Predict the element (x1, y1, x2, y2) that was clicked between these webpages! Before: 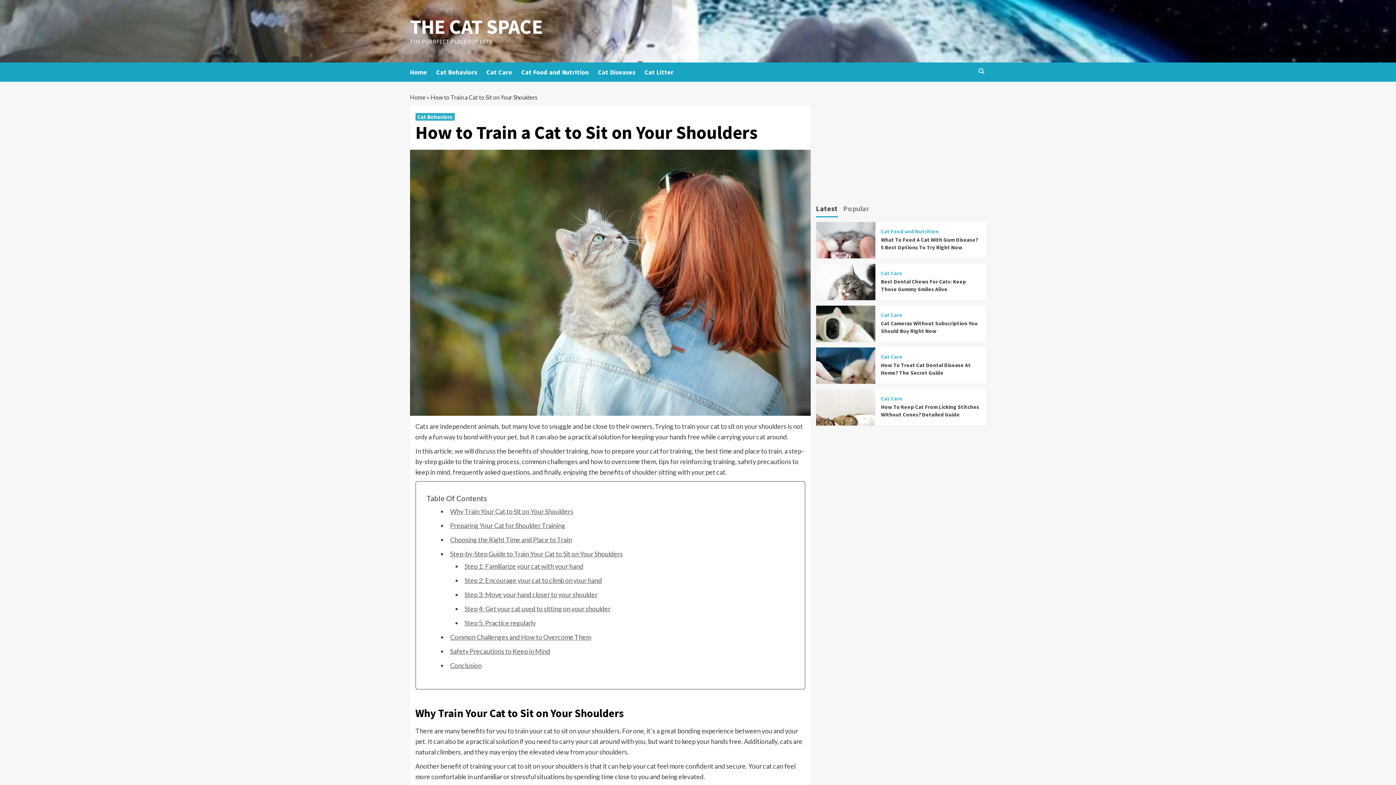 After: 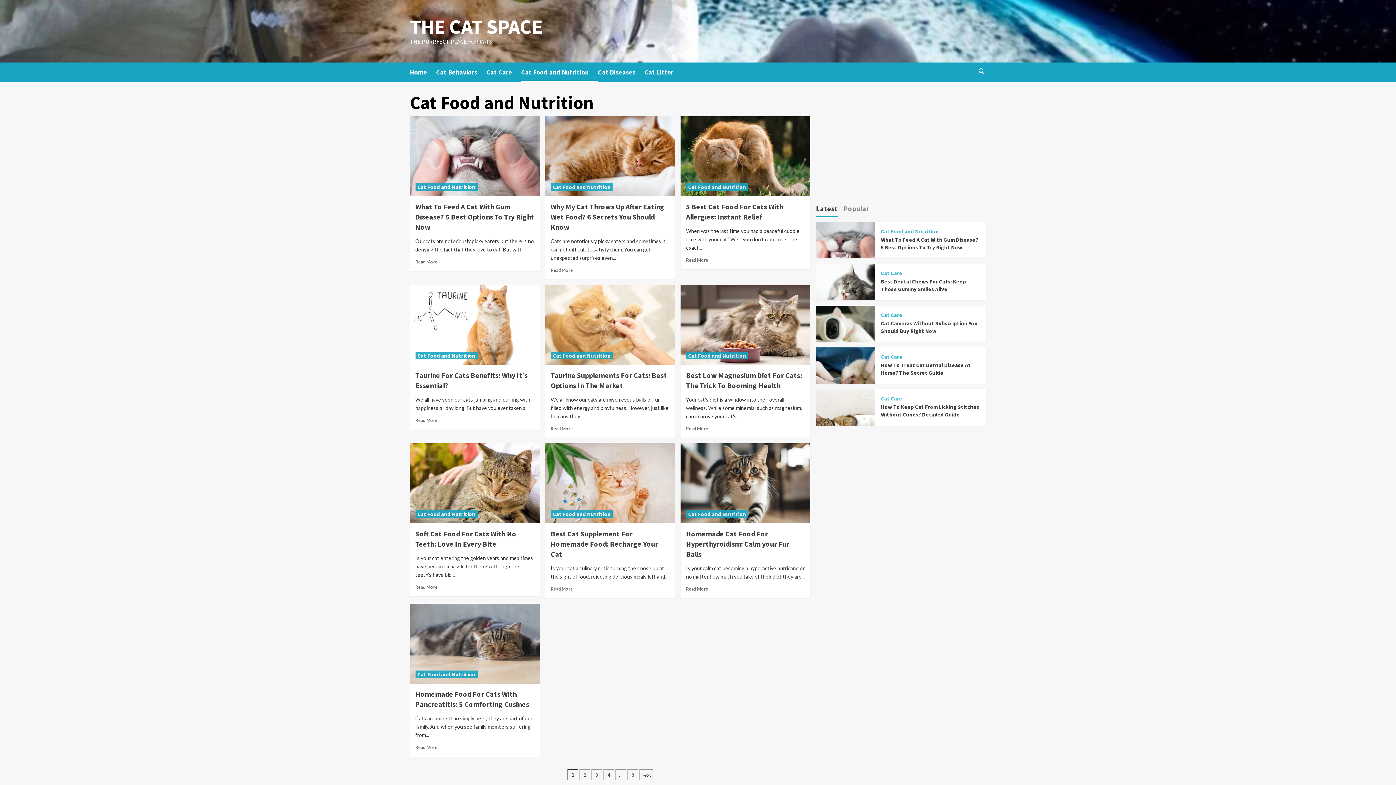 Action: bbox: (881, 228, 939, 234) label: Cat Food and Nutrition